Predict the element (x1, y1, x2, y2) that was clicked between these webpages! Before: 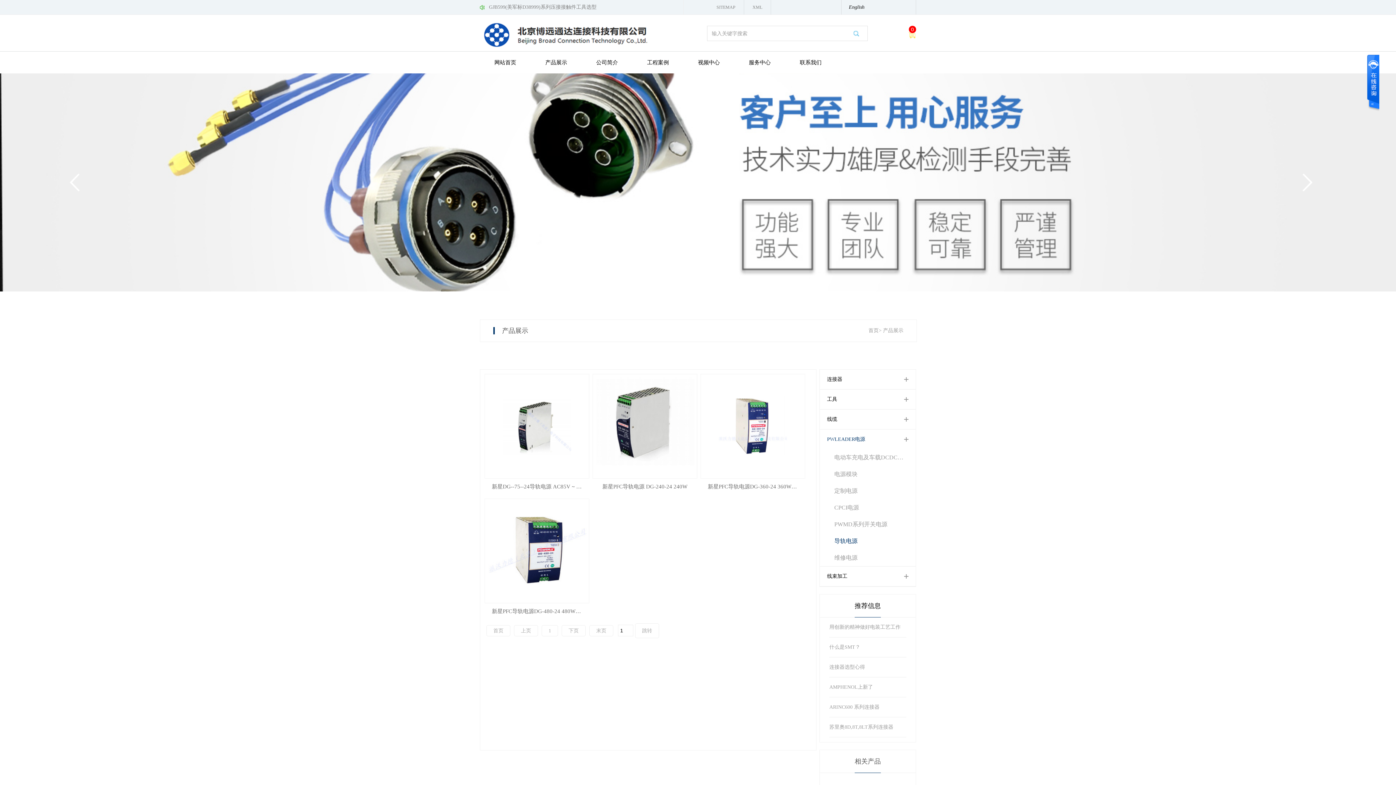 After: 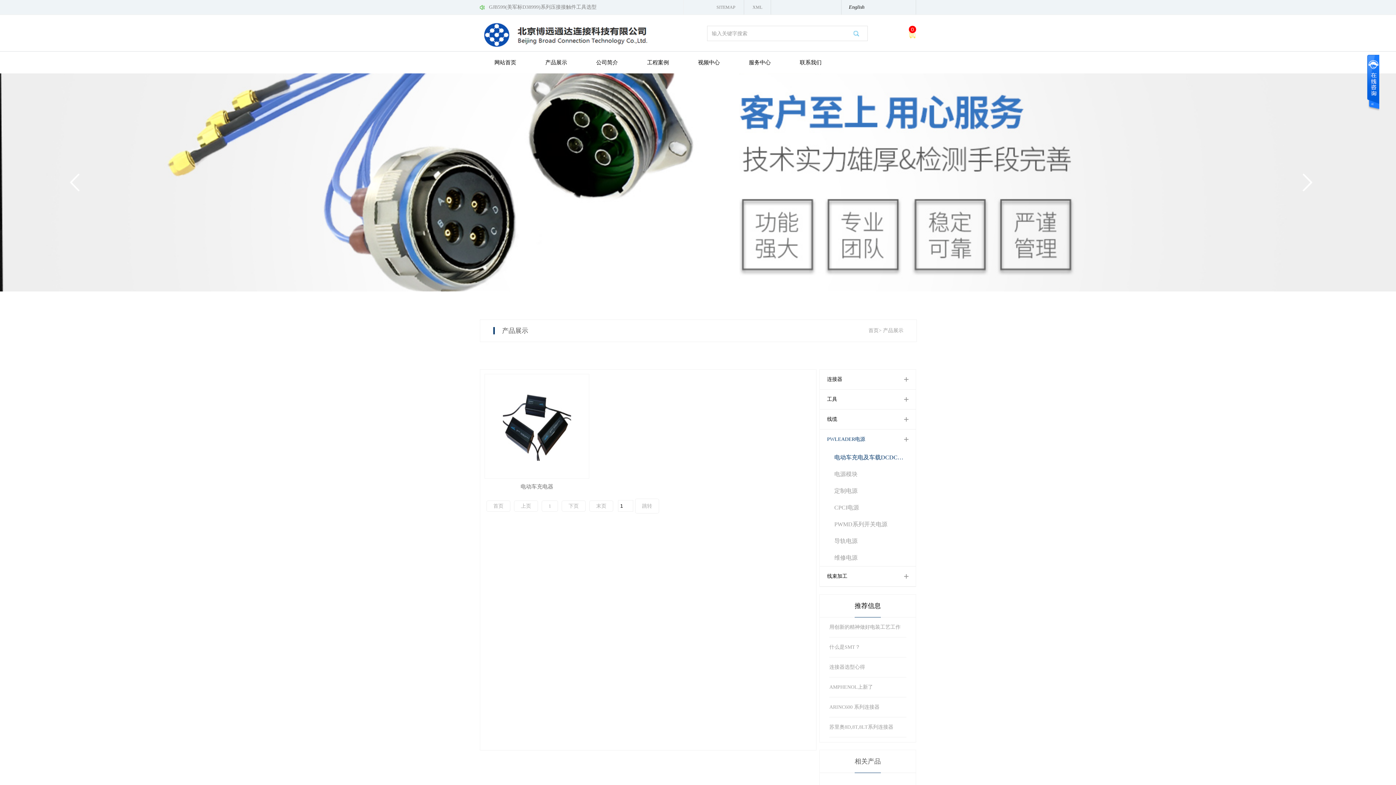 Action: label: 电动车充电及车载DCDC电源 bbox: (834, 449, 916, 466)